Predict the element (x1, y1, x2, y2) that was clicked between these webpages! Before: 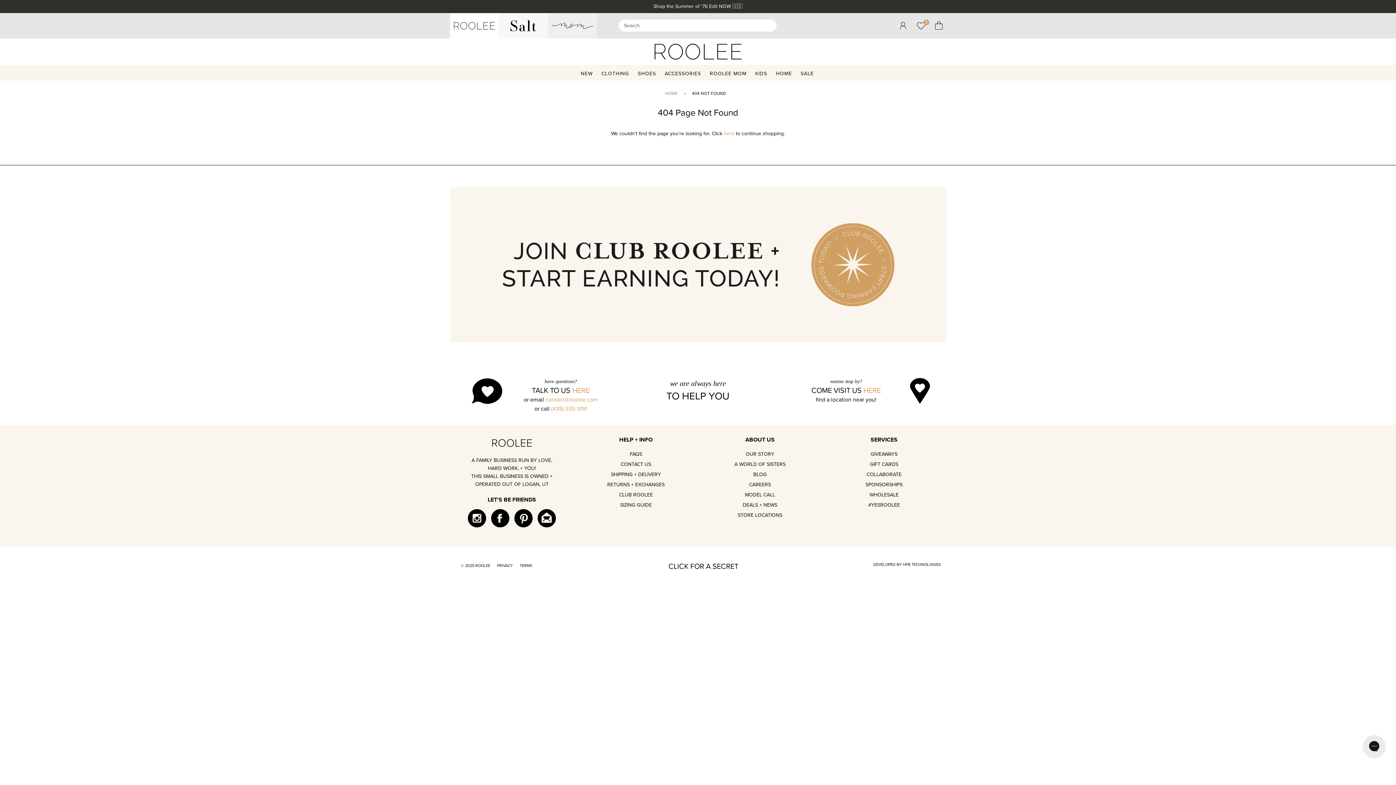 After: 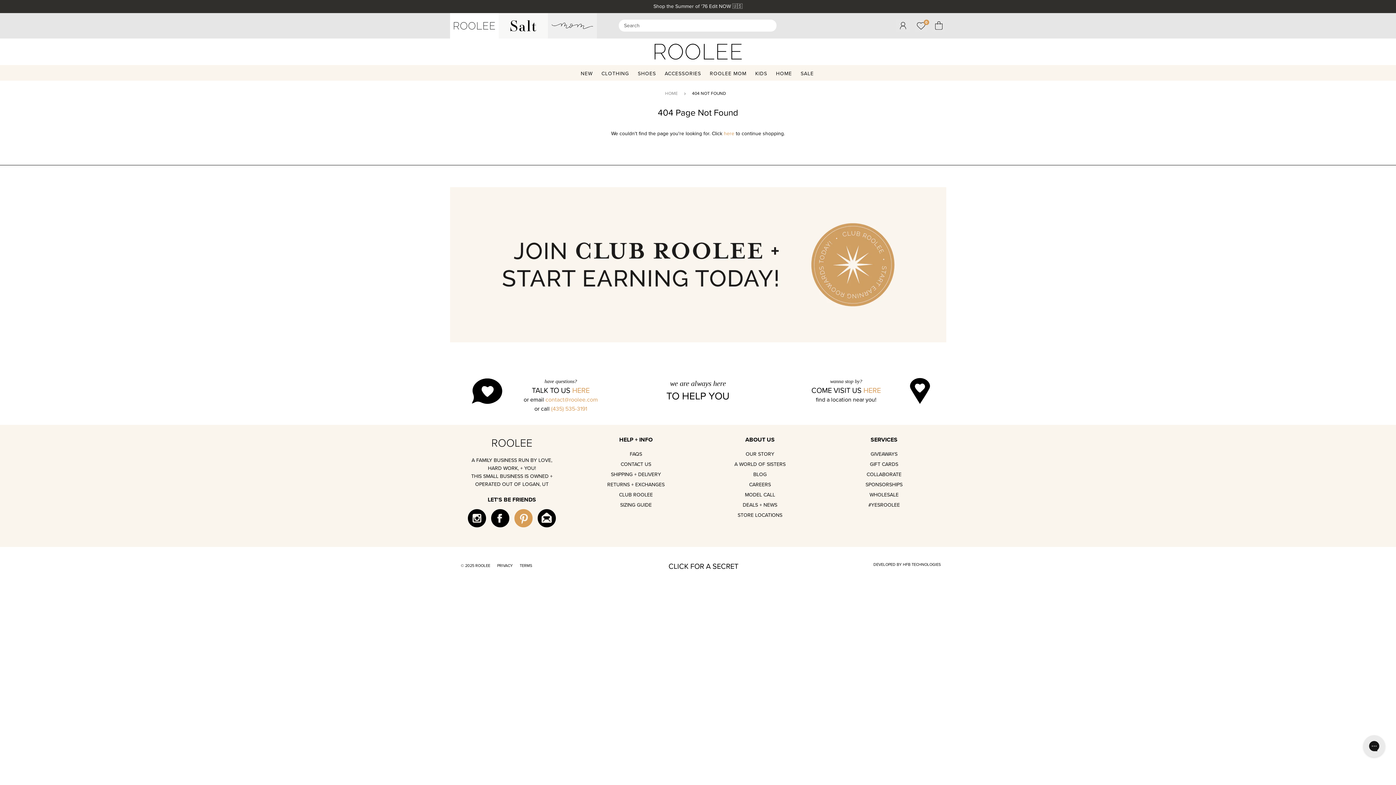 Action: bbox: (514, 522, 532, 528)